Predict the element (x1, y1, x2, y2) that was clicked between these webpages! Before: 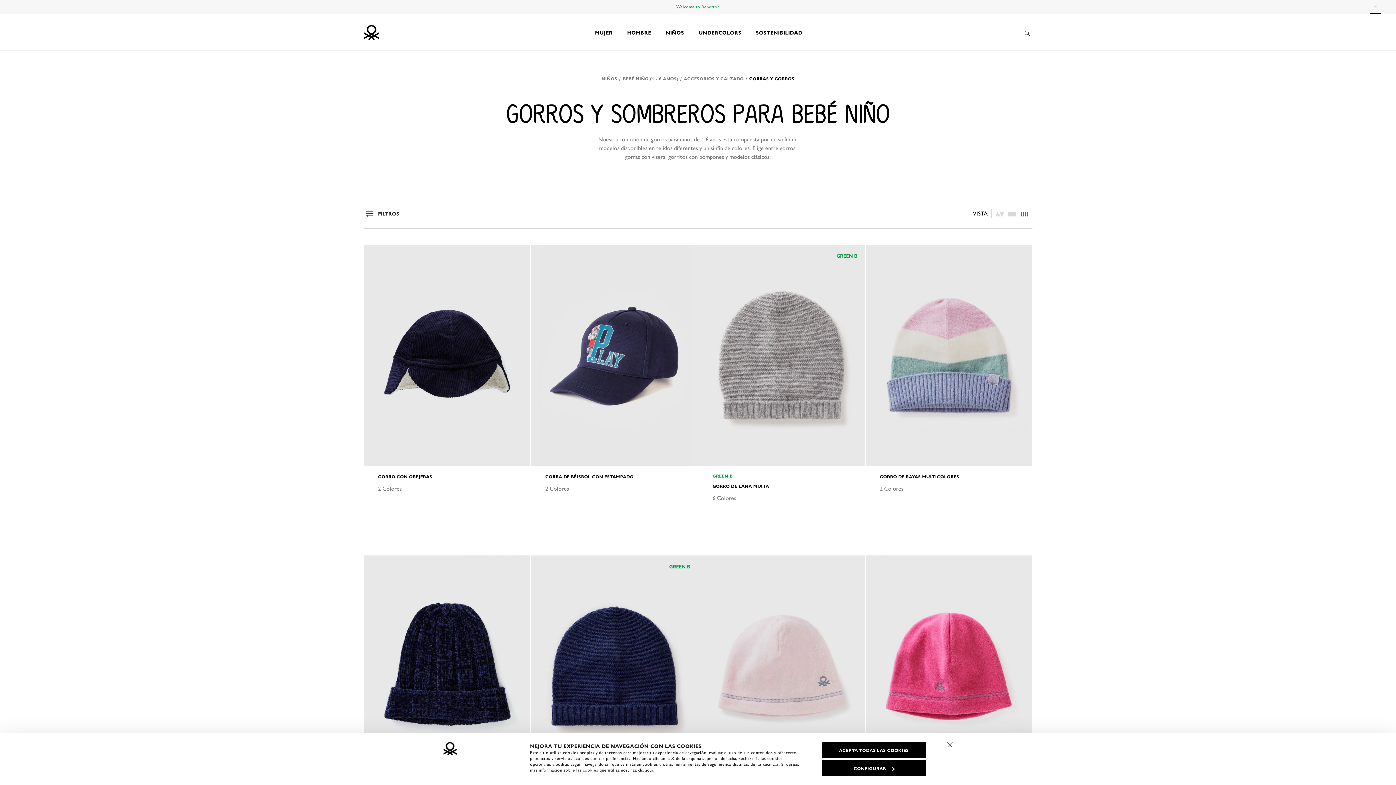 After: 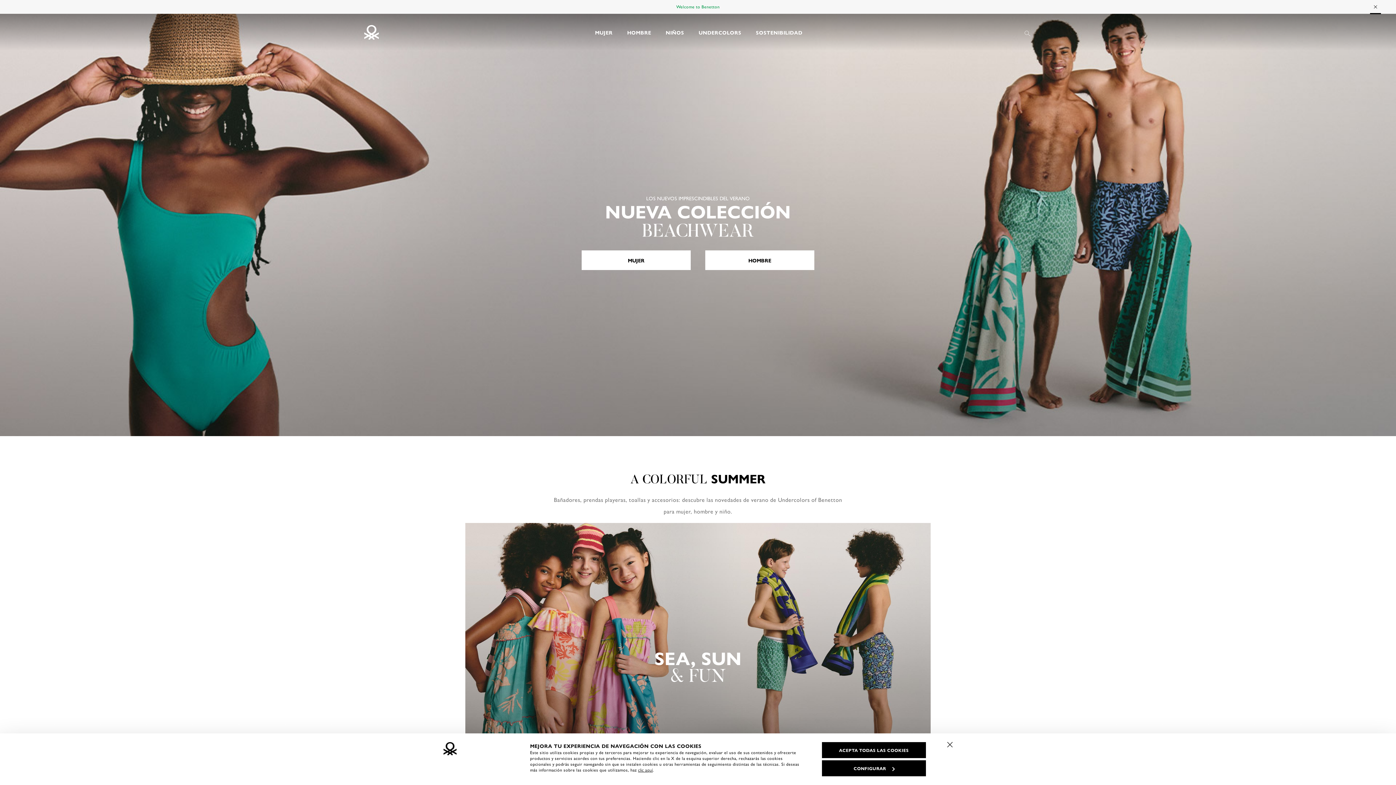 Action: label: UNDERCOLORS bbox: (691, 13, 748, 50)